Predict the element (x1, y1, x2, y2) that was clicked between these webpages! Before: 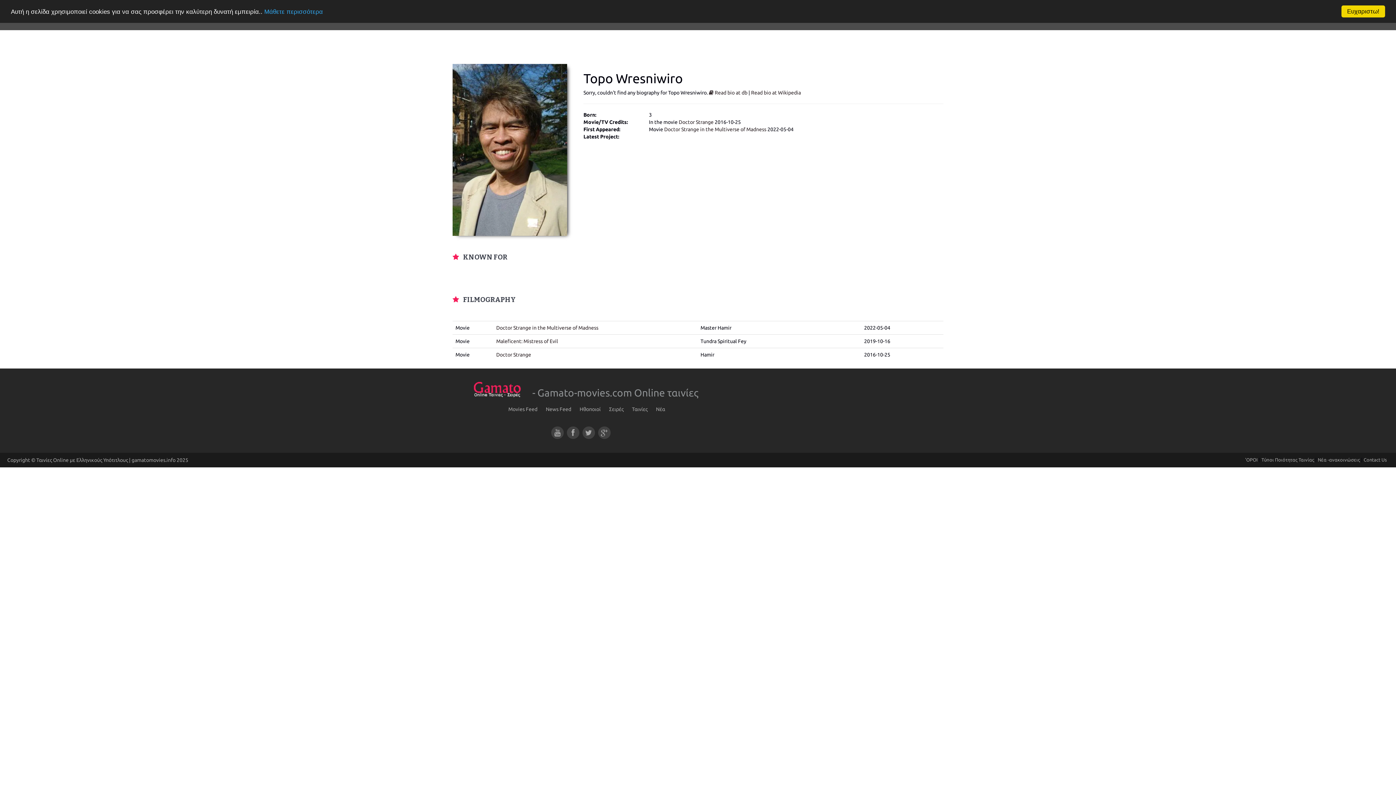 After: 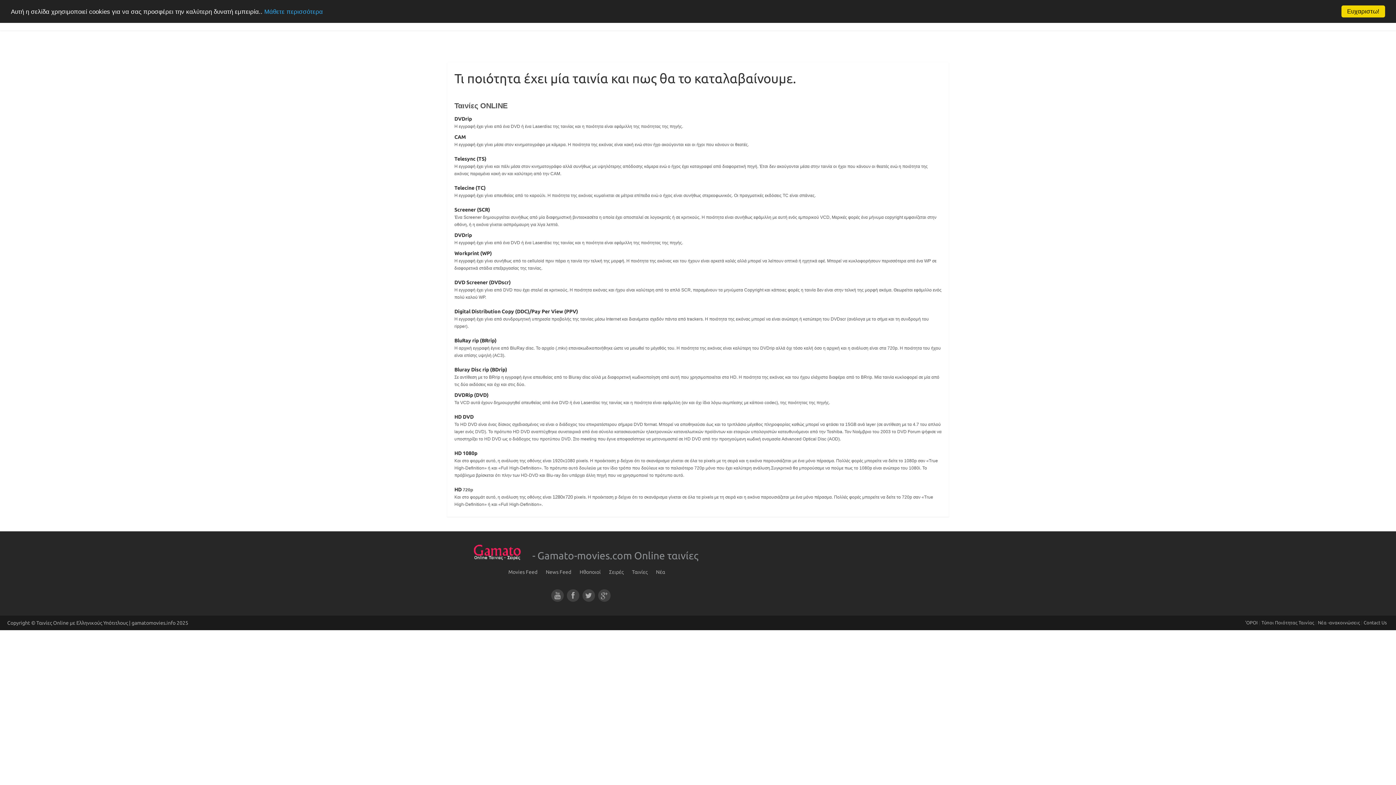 Action: label: Τύποι Ποιότητας Ταινίας bbox: (1261, 457, 1314, 462)